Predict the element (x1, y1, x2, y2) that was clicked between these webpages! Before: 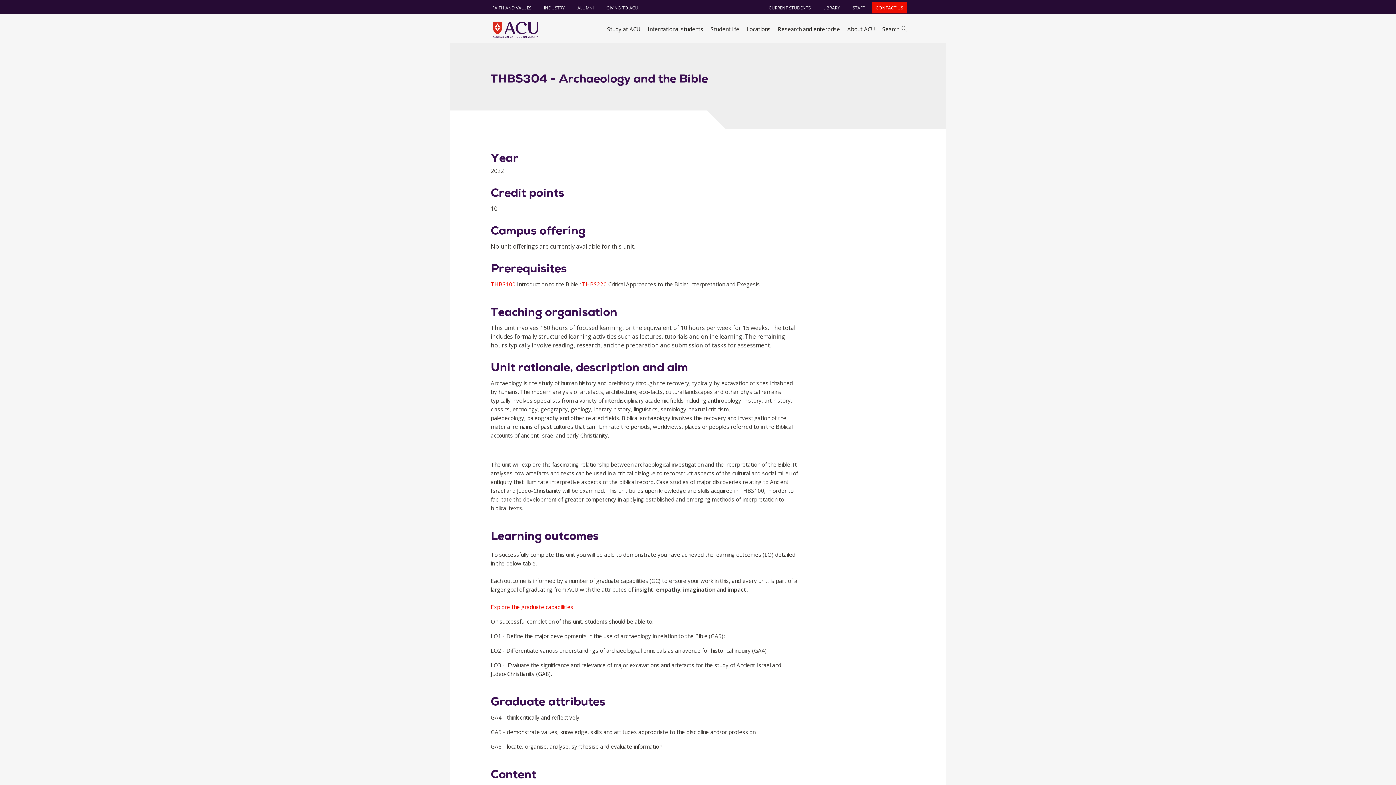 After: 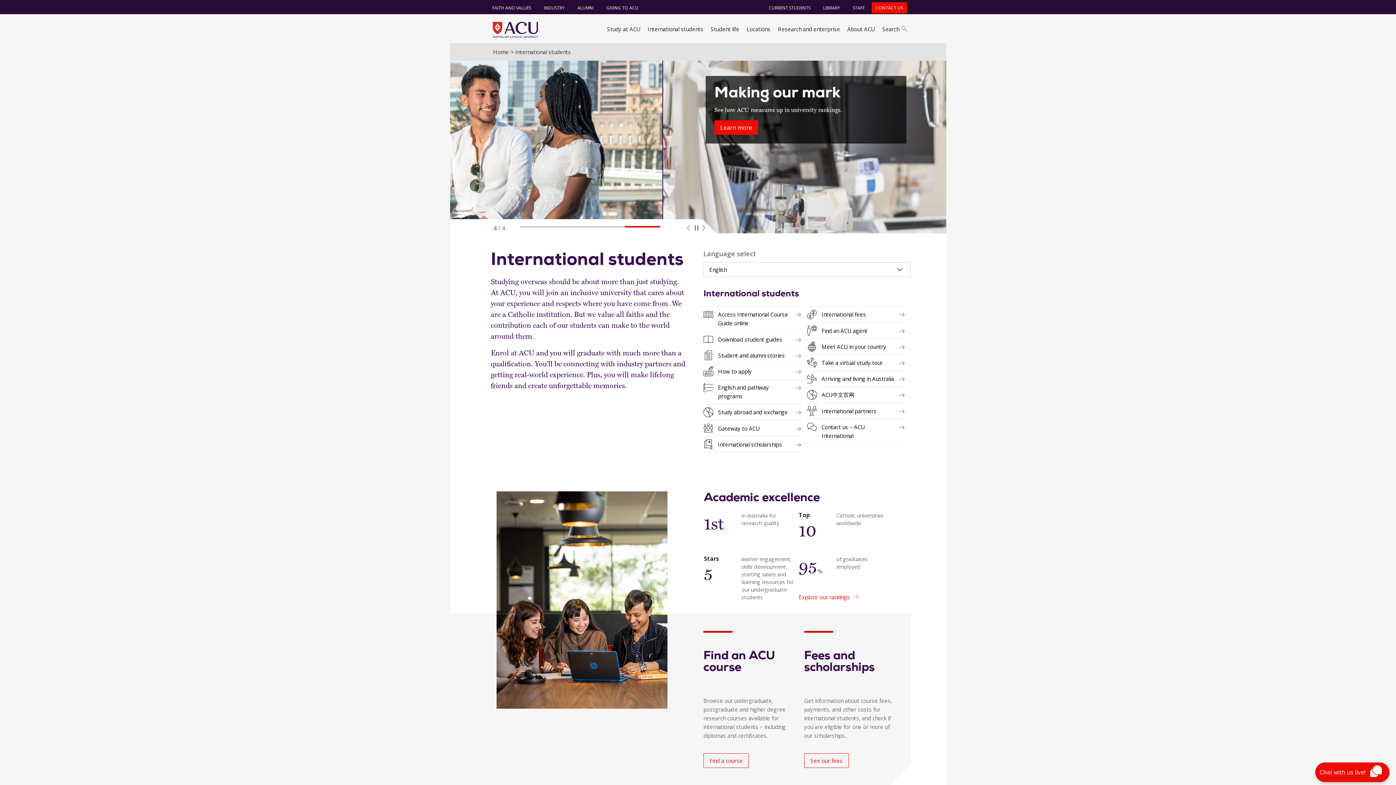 Action: label: International students bbox: (644, 20, 707, 43)